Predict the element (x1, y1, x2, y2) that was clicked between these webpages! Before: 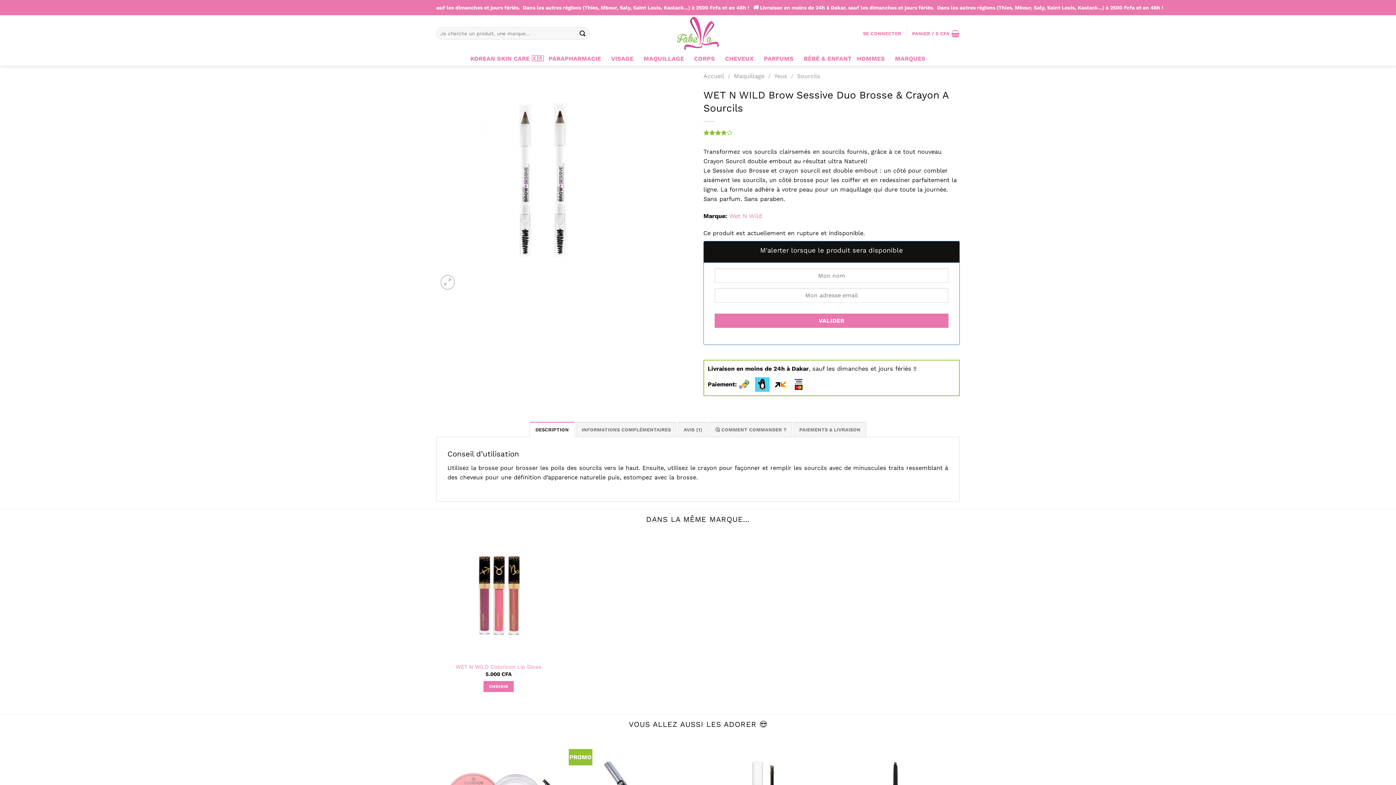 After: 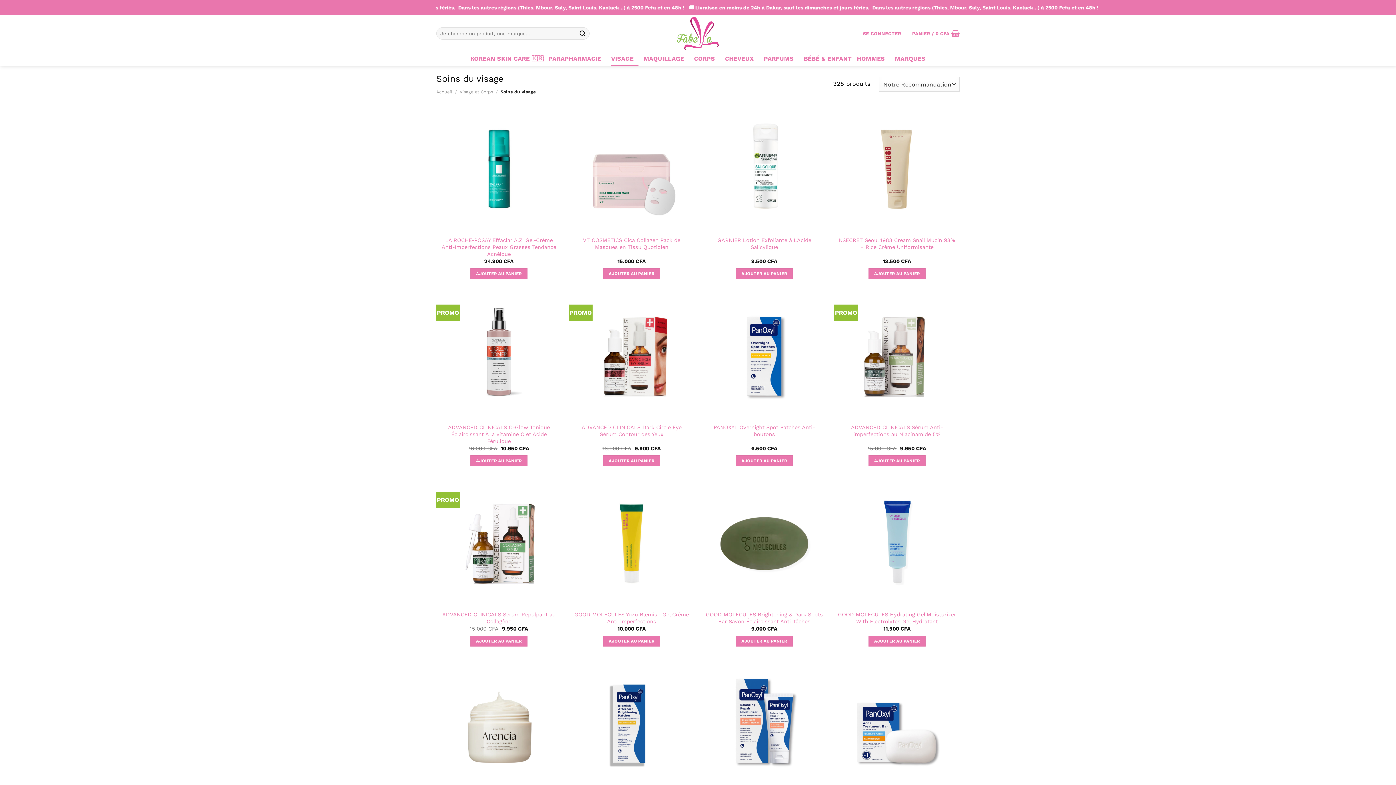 Action: label: VISAGE bbox: (611, 51, 638, 65)